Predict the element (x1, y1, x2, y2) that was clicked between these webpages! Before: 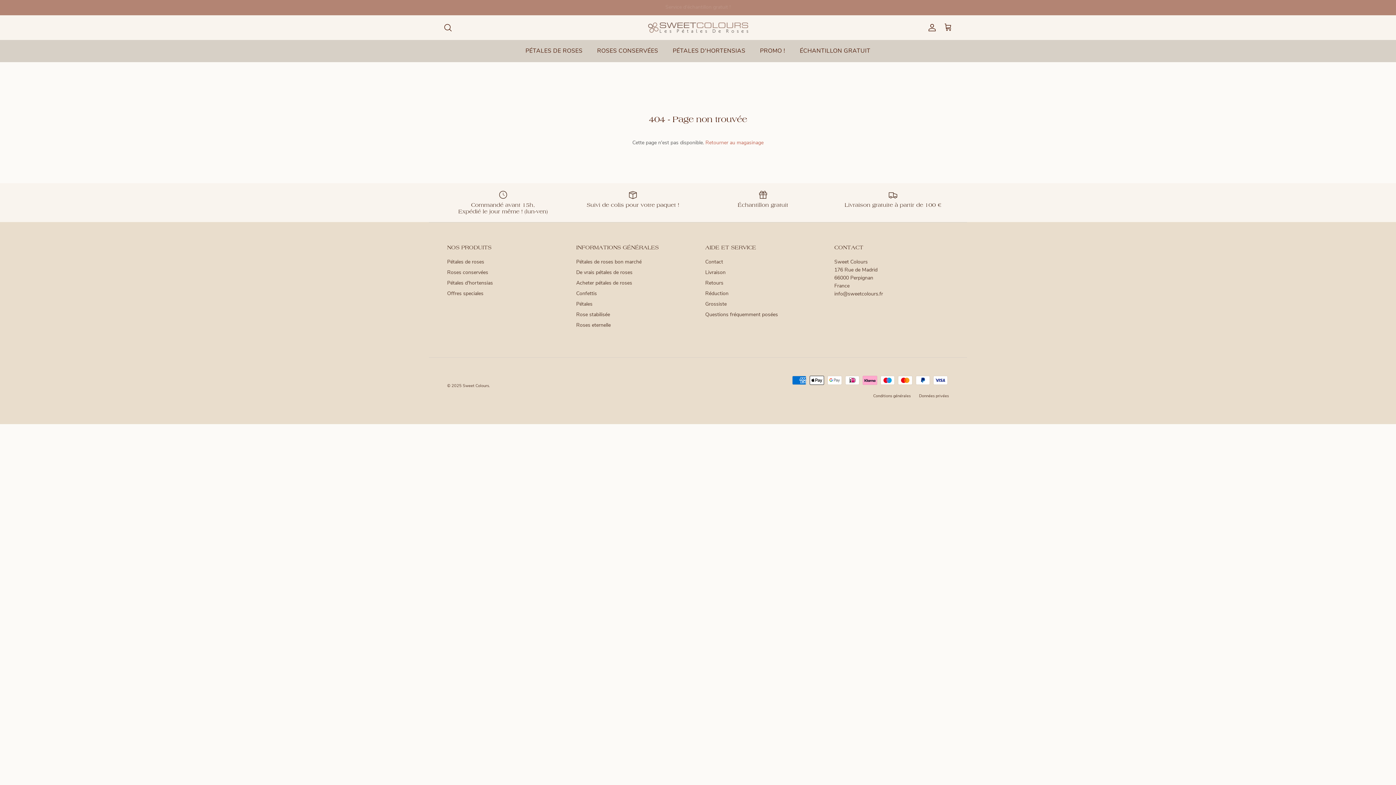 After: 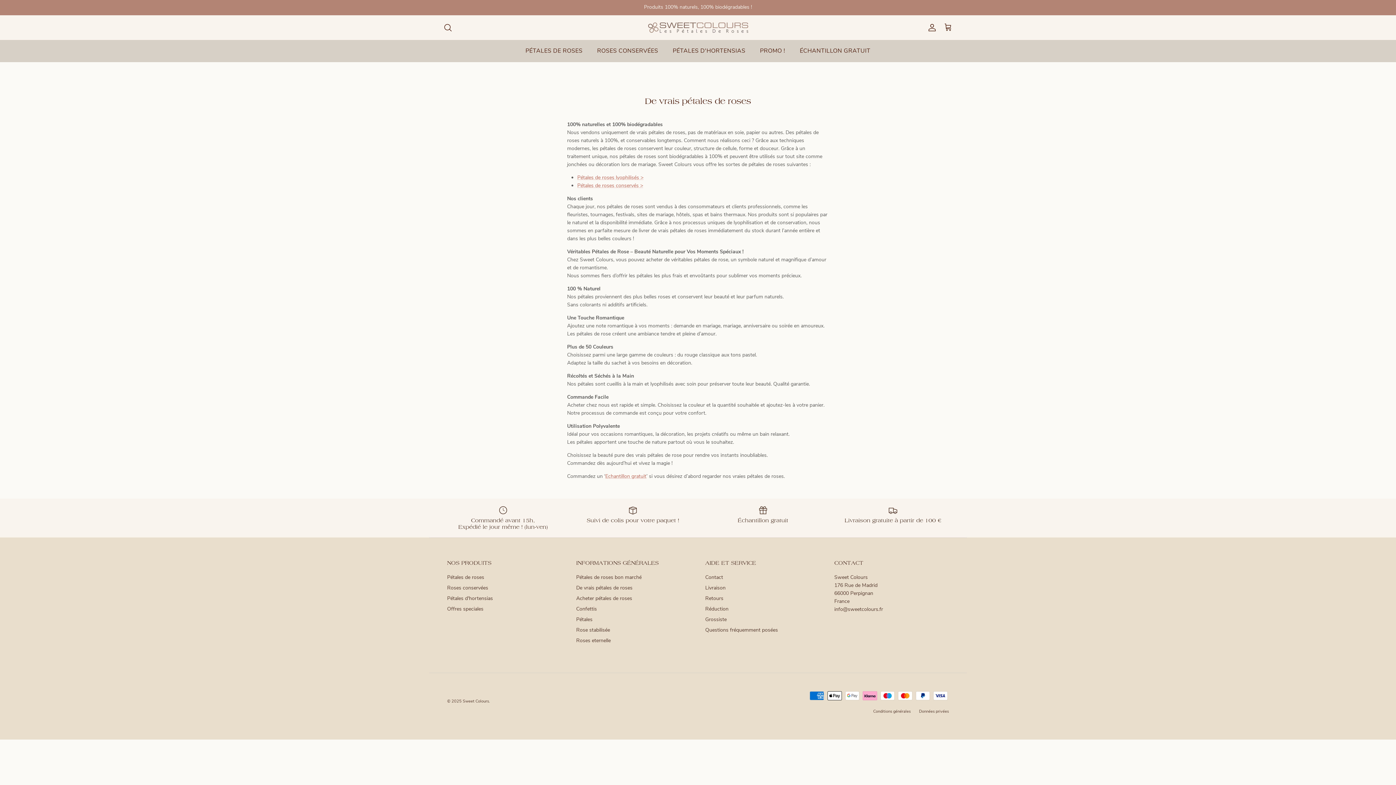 Action: label: De vrais pétales de roses bbox: (576, 269, 632, 276)